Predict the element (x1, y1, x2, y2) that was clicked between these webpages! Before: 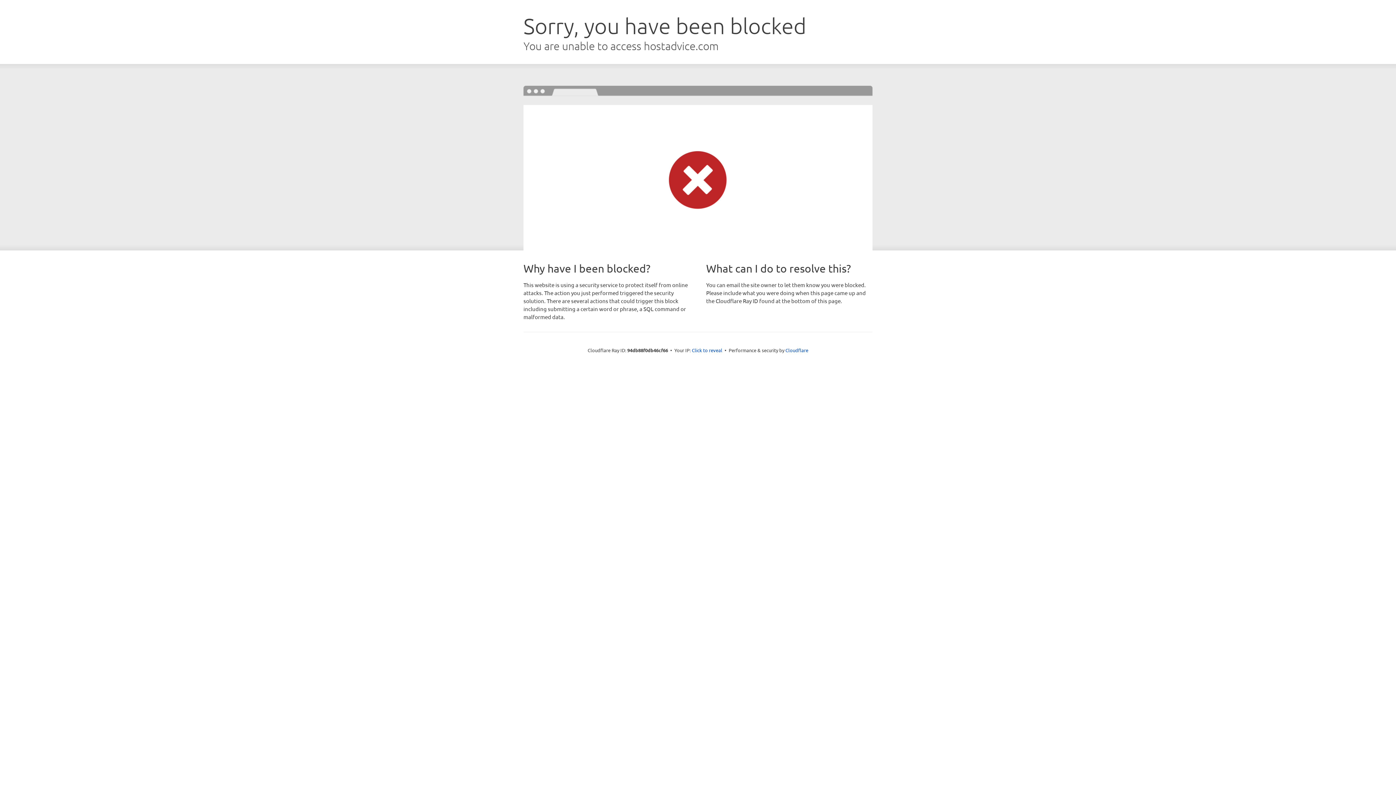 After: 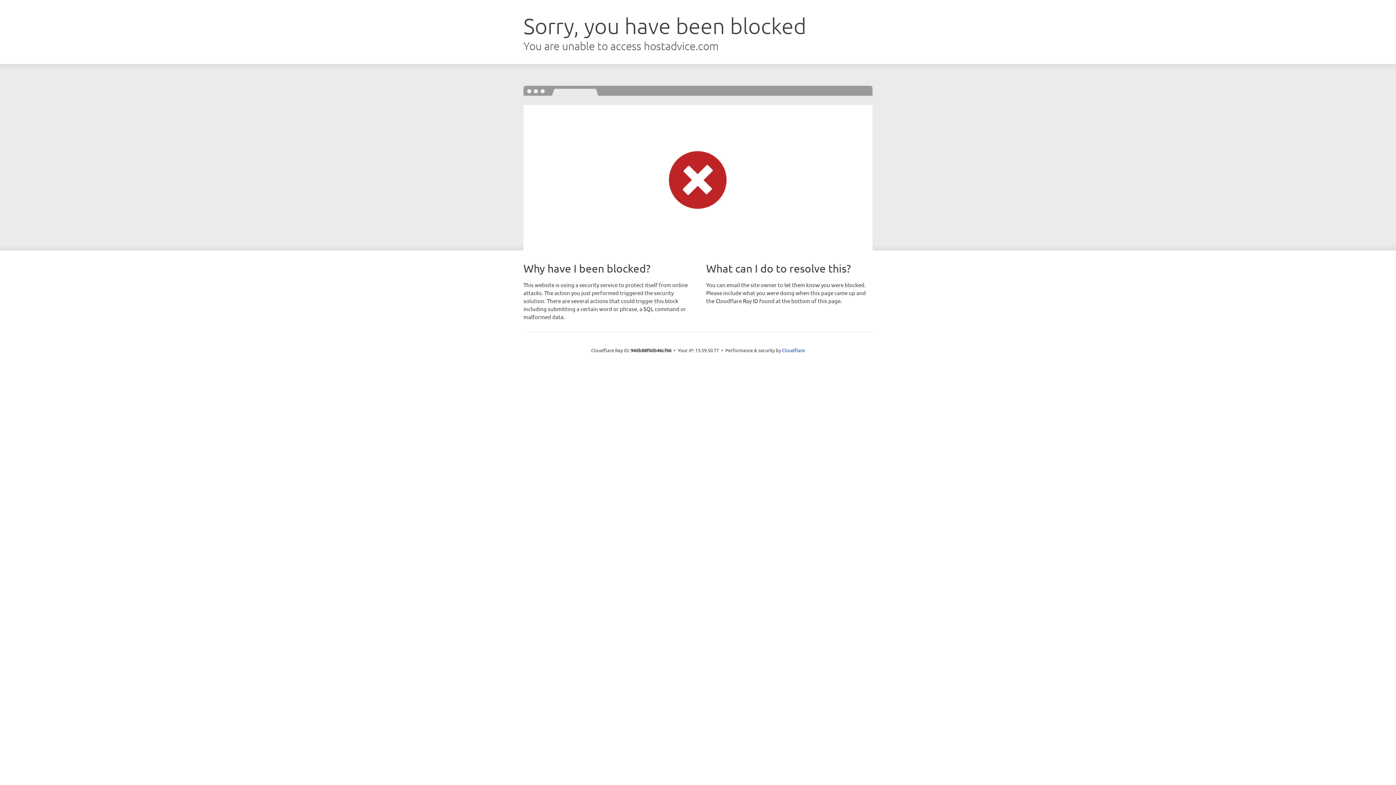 Action: label: Click to reveal bbox: (692, 346, 722, 353)